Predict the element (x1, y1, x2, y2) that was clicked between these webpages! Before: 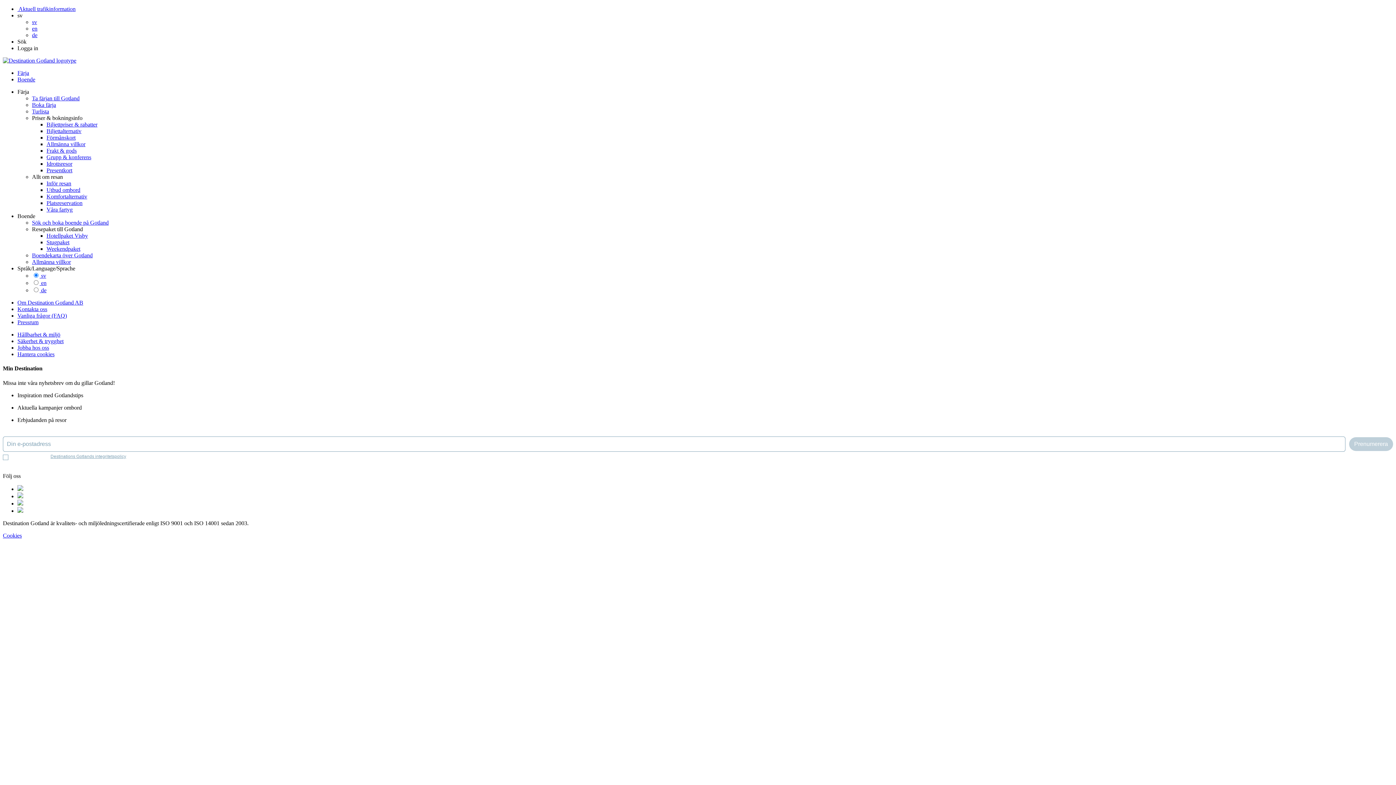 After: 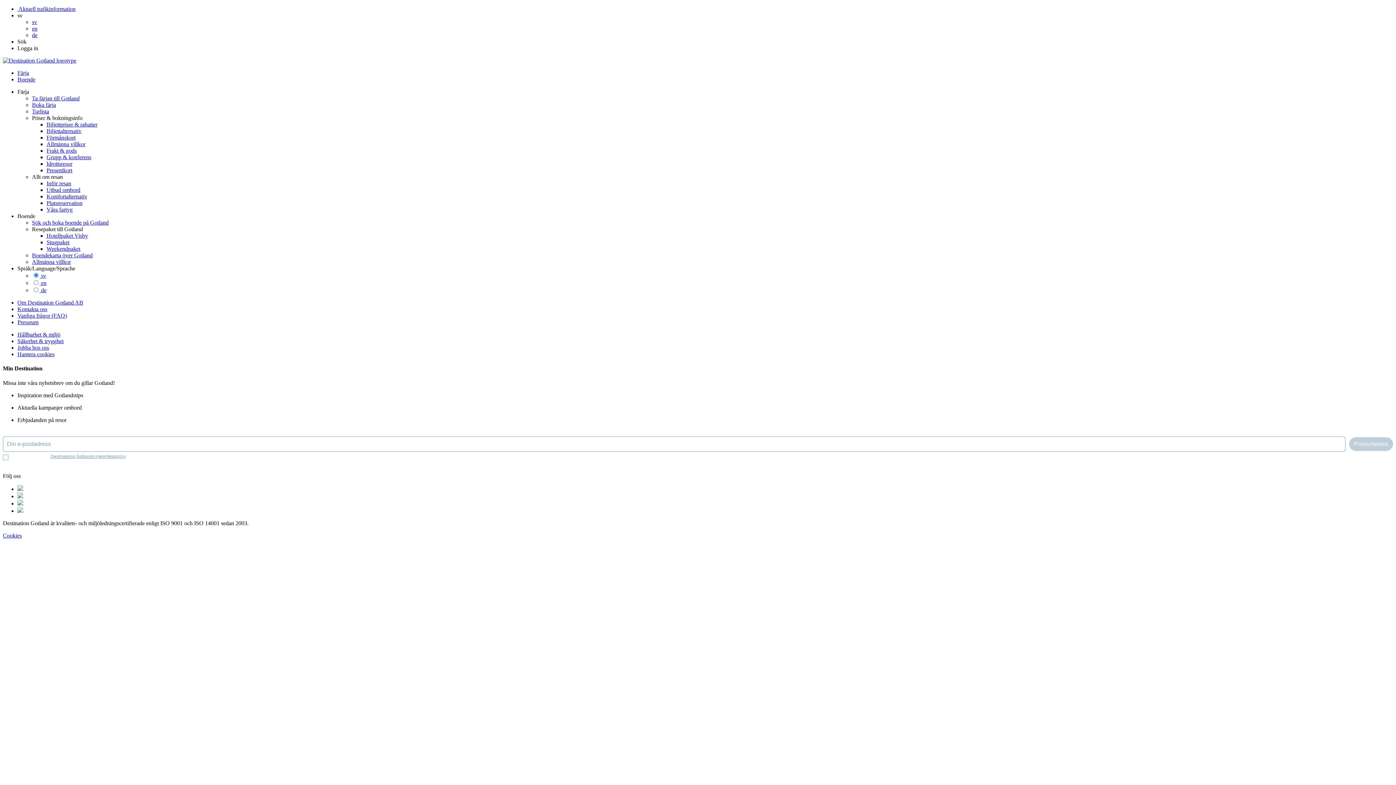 Action: bbox: (17, 351, 54, 357) label: Hantera cookies